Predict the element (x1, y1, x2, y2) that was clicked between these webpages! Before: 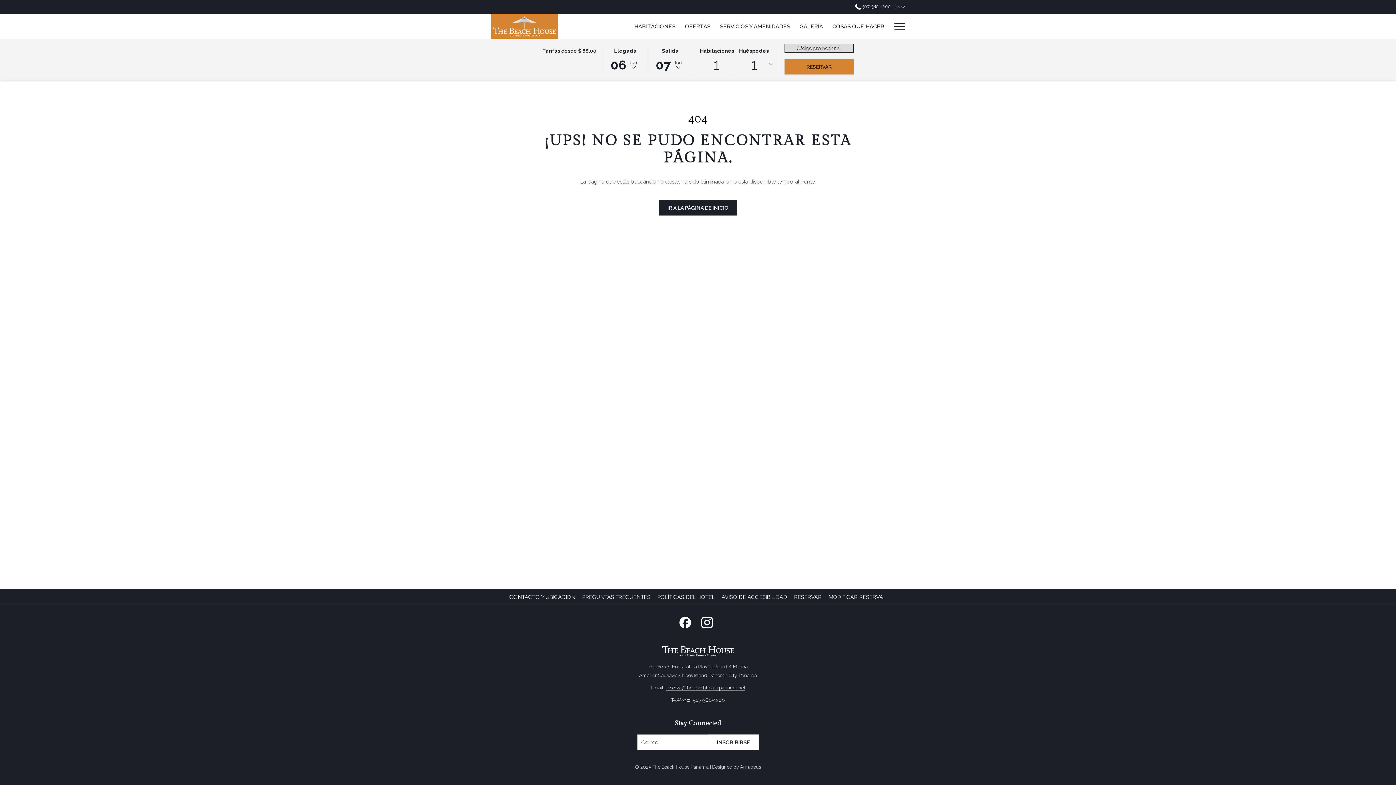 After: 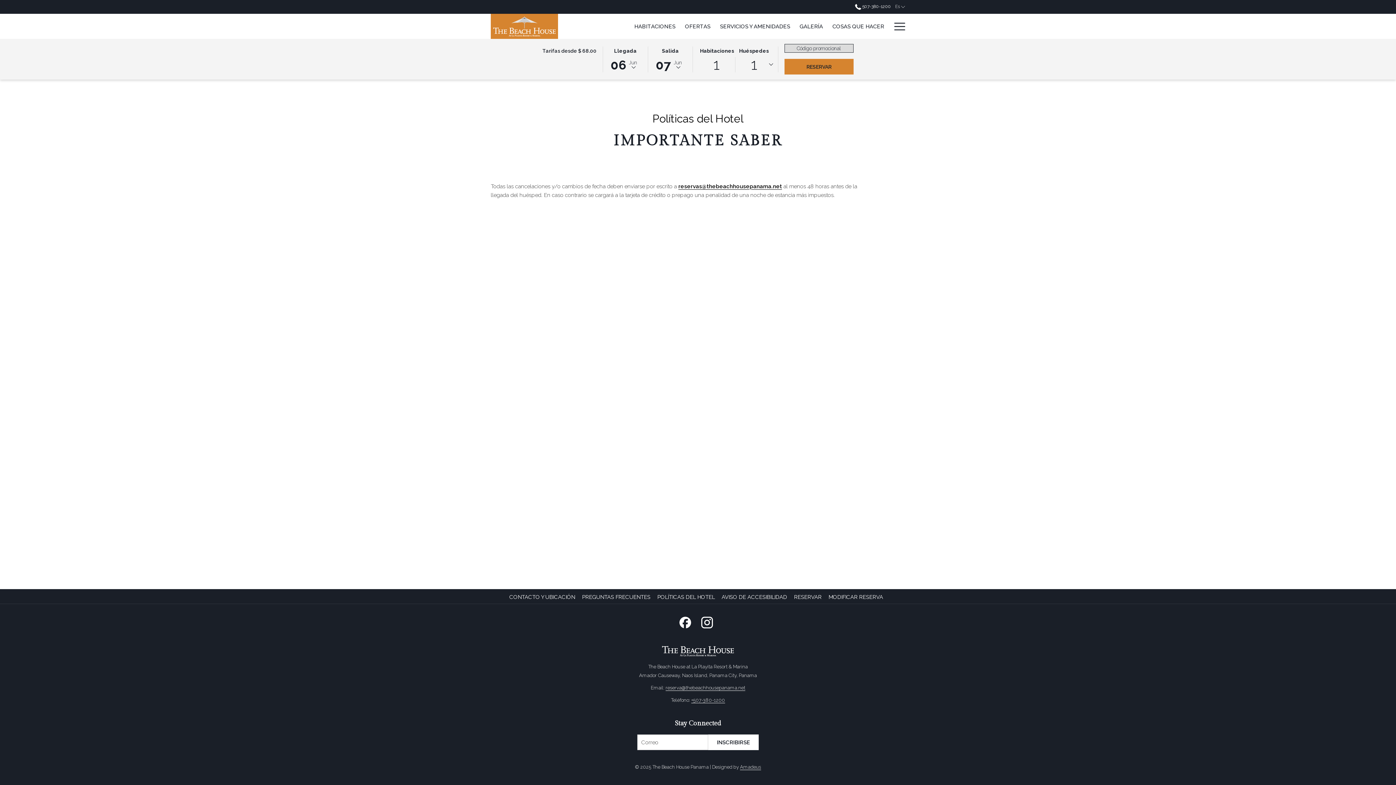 Action: label: POLÍTICAS DEL HOTEL bbox: (657, 594, 716, 600)